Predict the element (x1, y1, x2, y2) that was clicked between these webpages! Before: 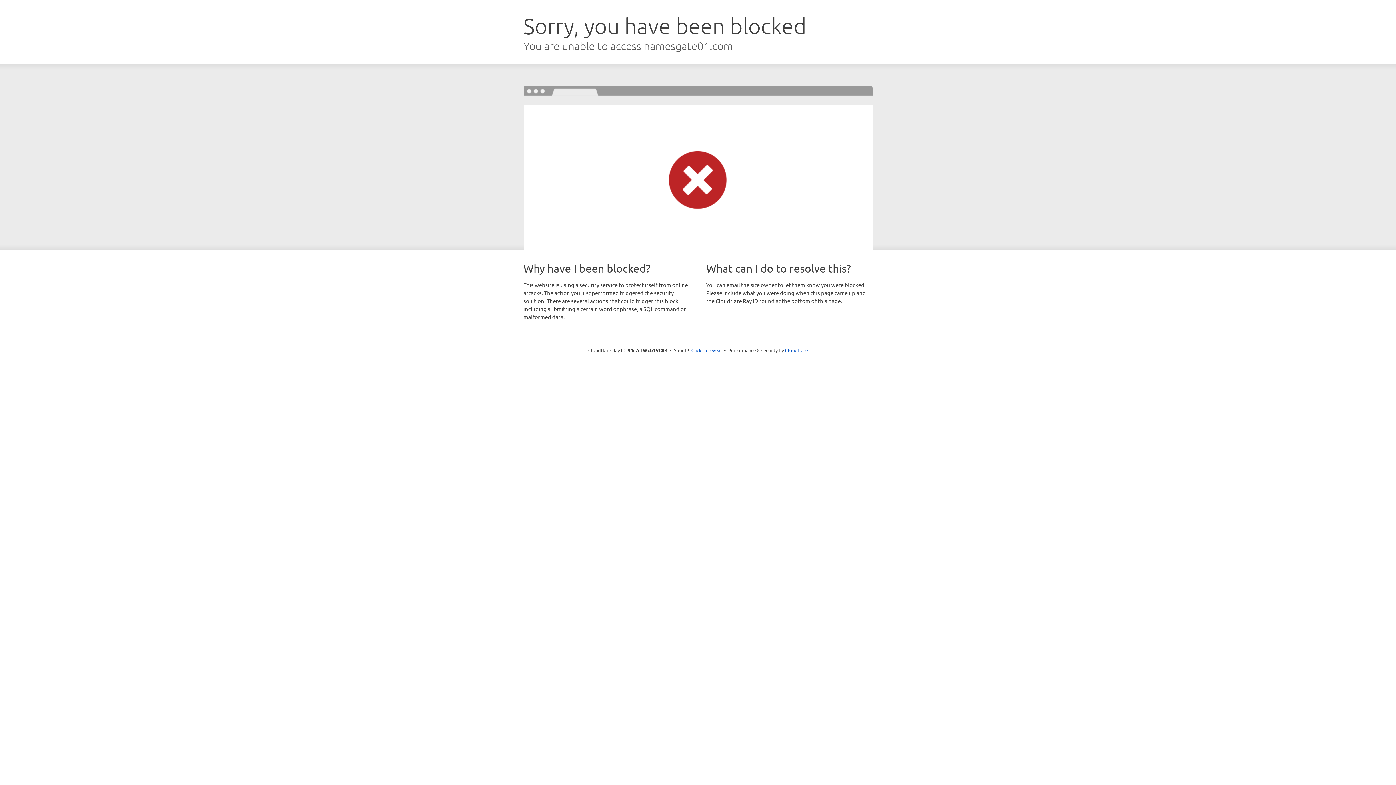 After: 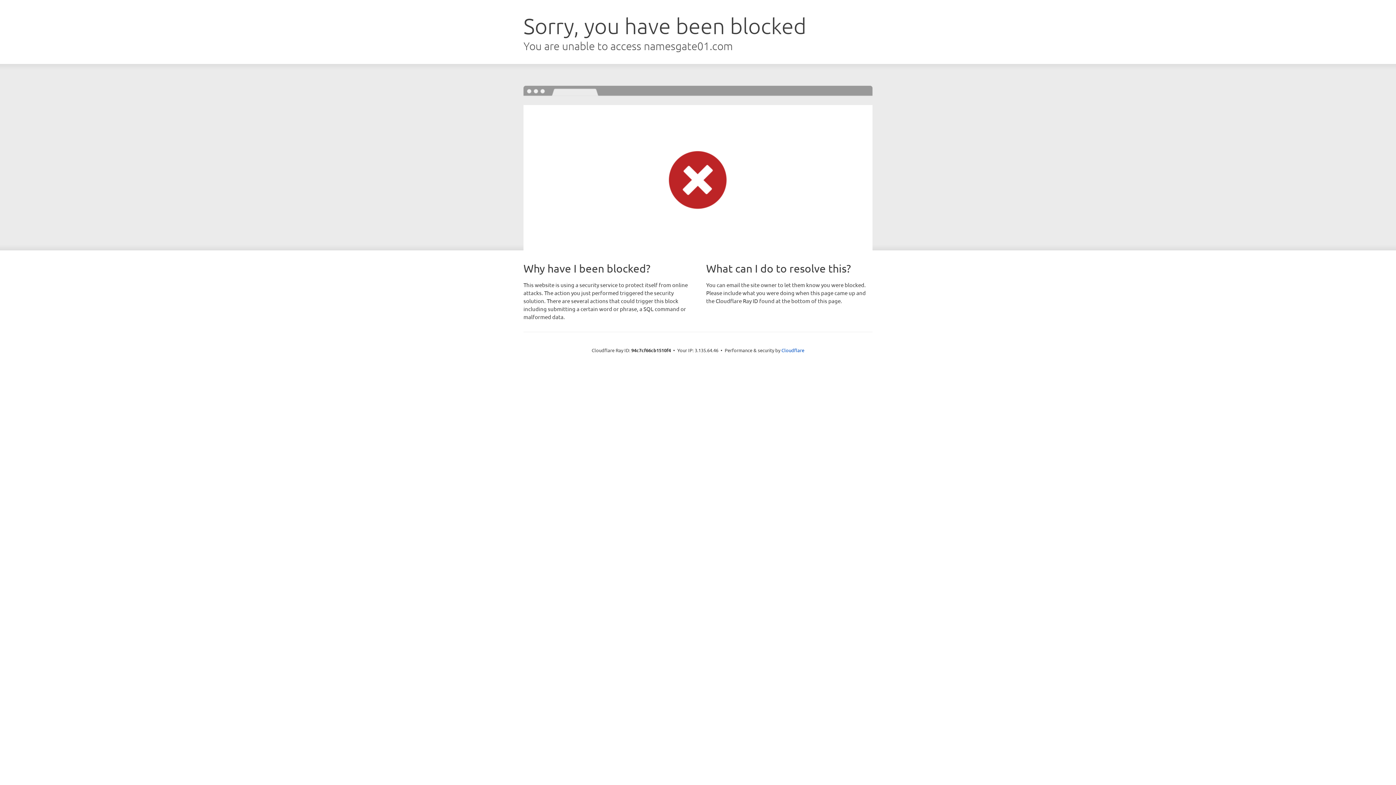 Action: bbox: (691, 346, 722, 353) label: Click to reveal